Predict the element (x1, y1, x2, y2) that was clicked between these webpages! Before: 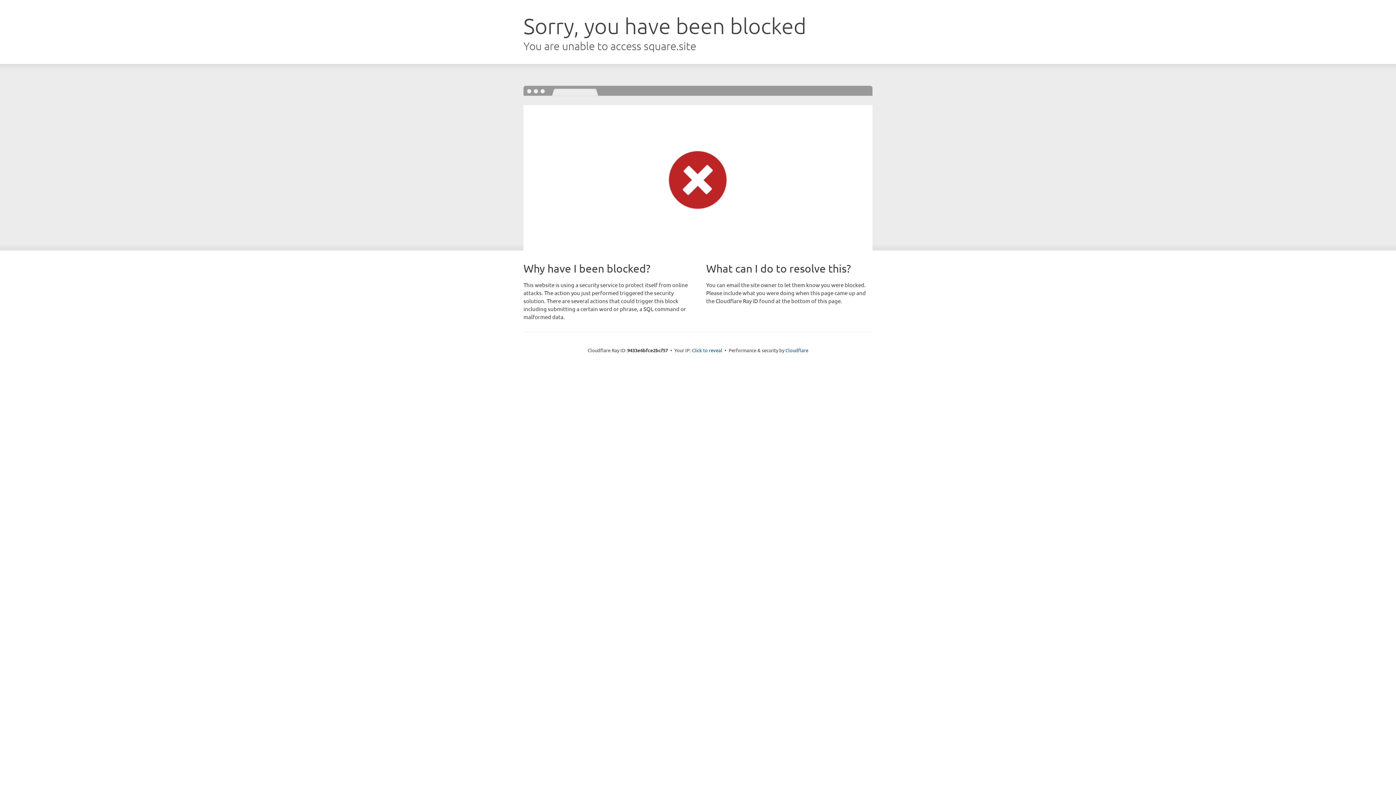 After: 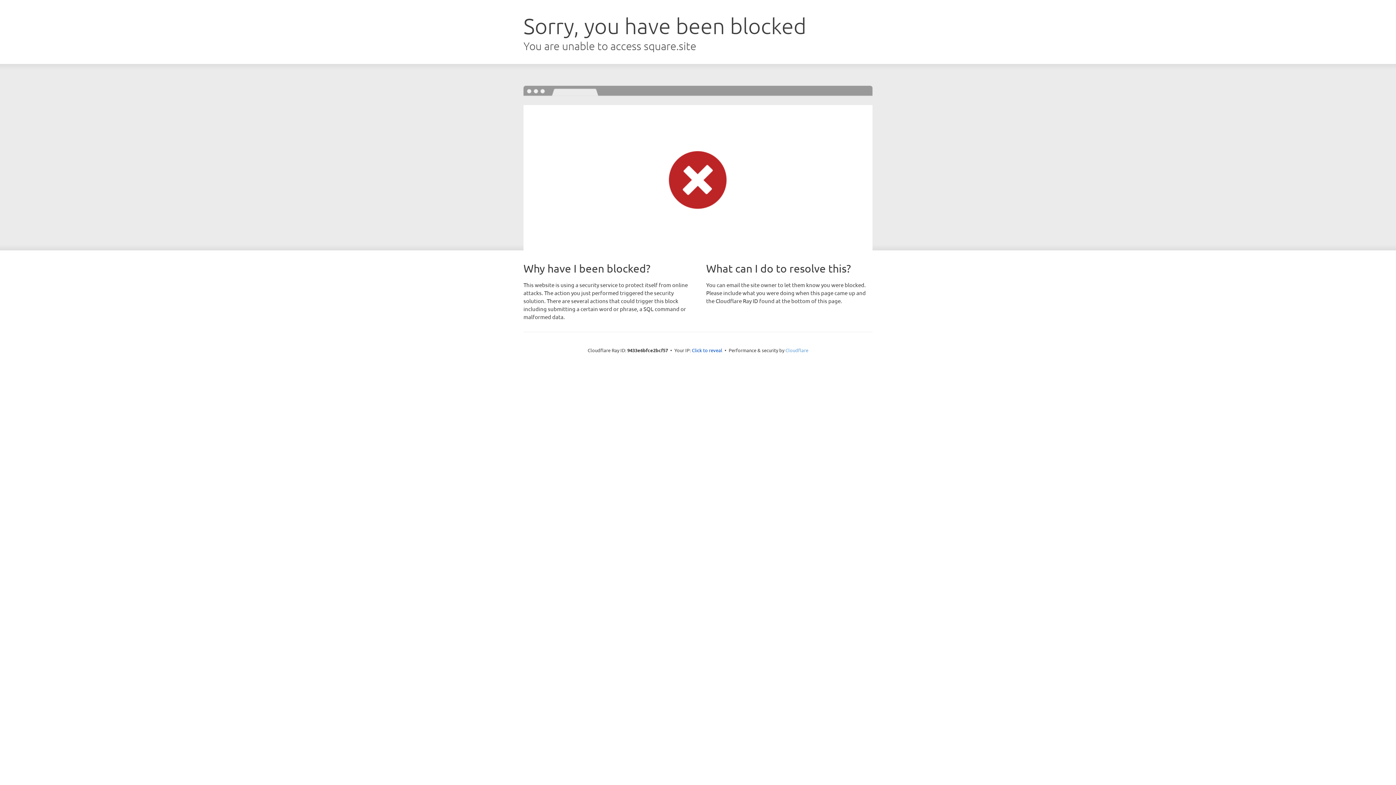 Action: label: Cloudflare bbox: (785, 347, 808, 353)